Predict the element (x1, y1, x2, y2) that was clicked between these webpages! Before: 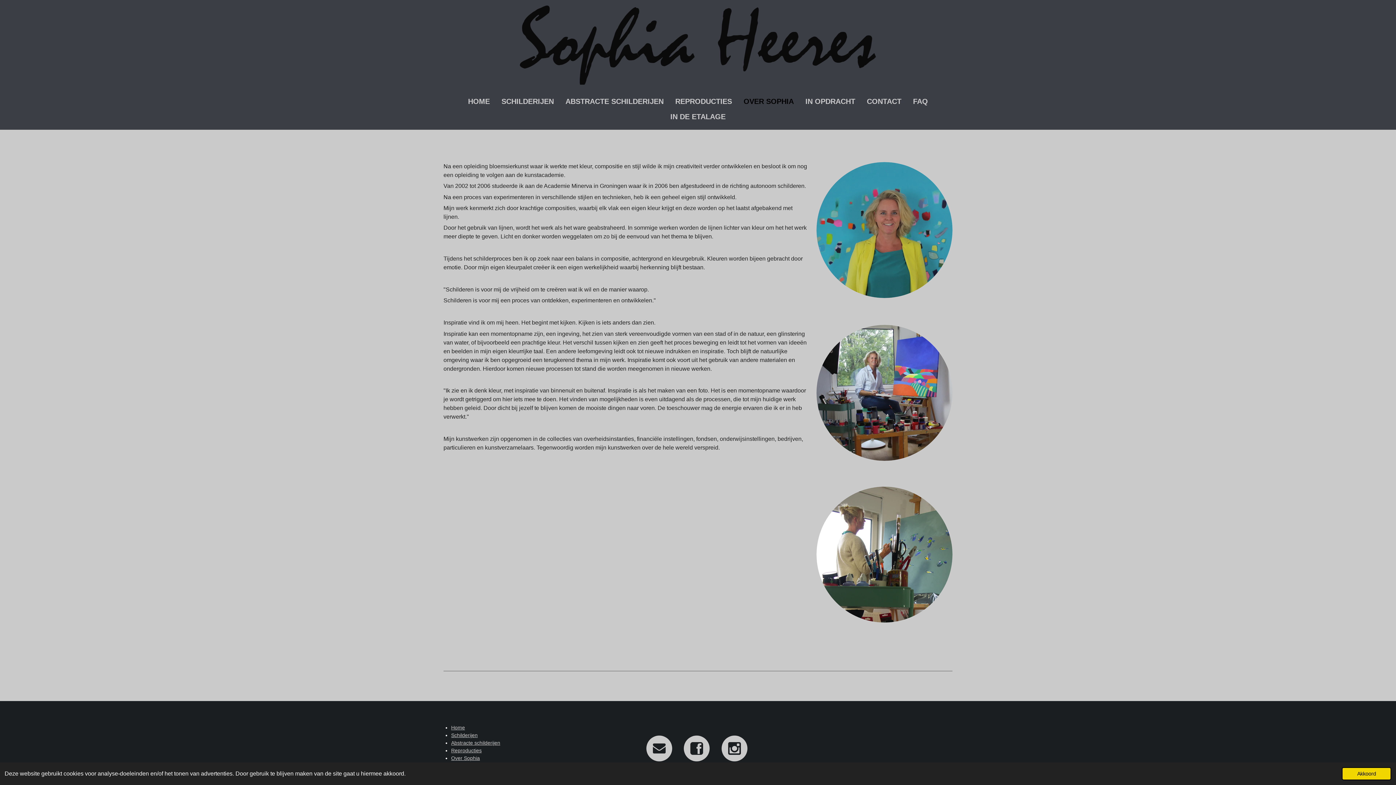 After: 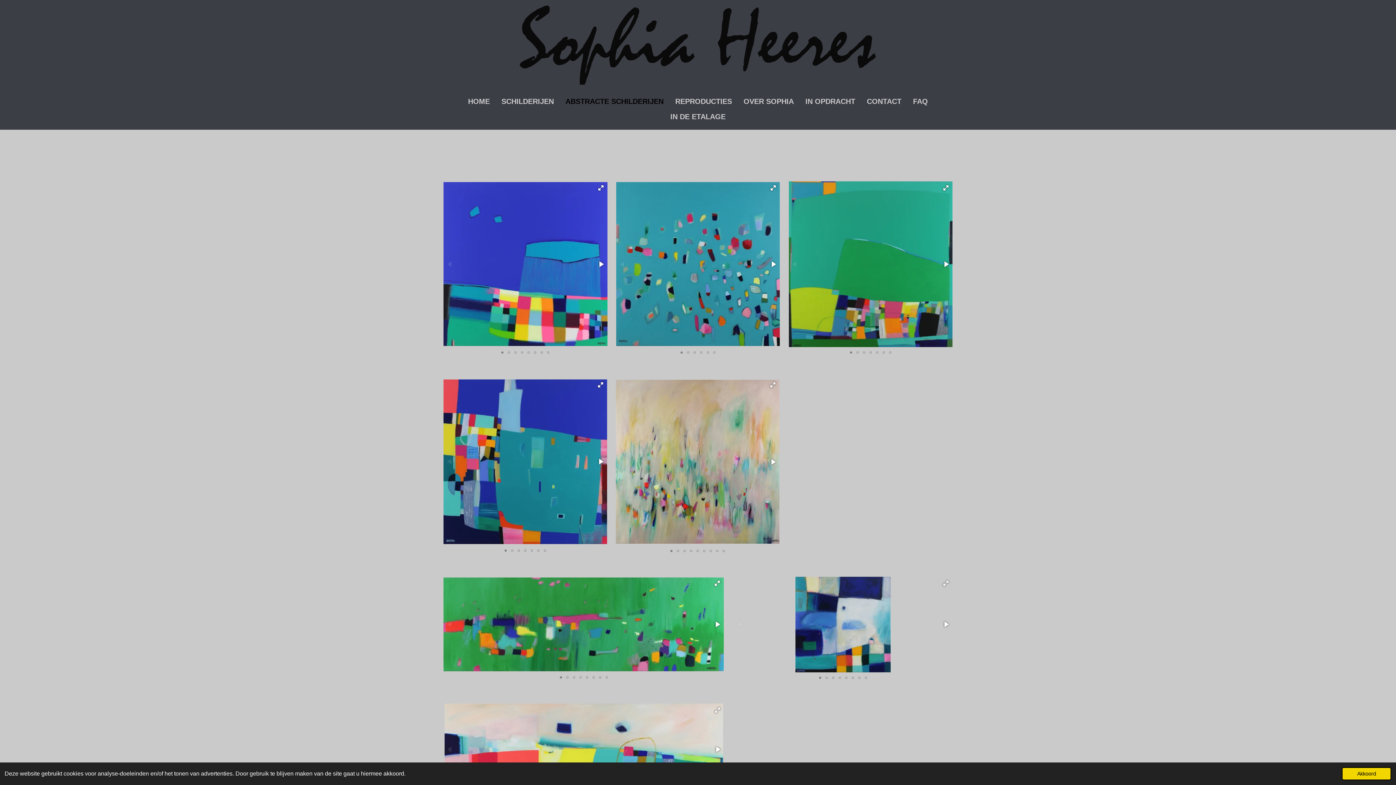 Action: label: ABSTRACTE SCHILDERIJEN bbox: (559, 93, 669, 109)